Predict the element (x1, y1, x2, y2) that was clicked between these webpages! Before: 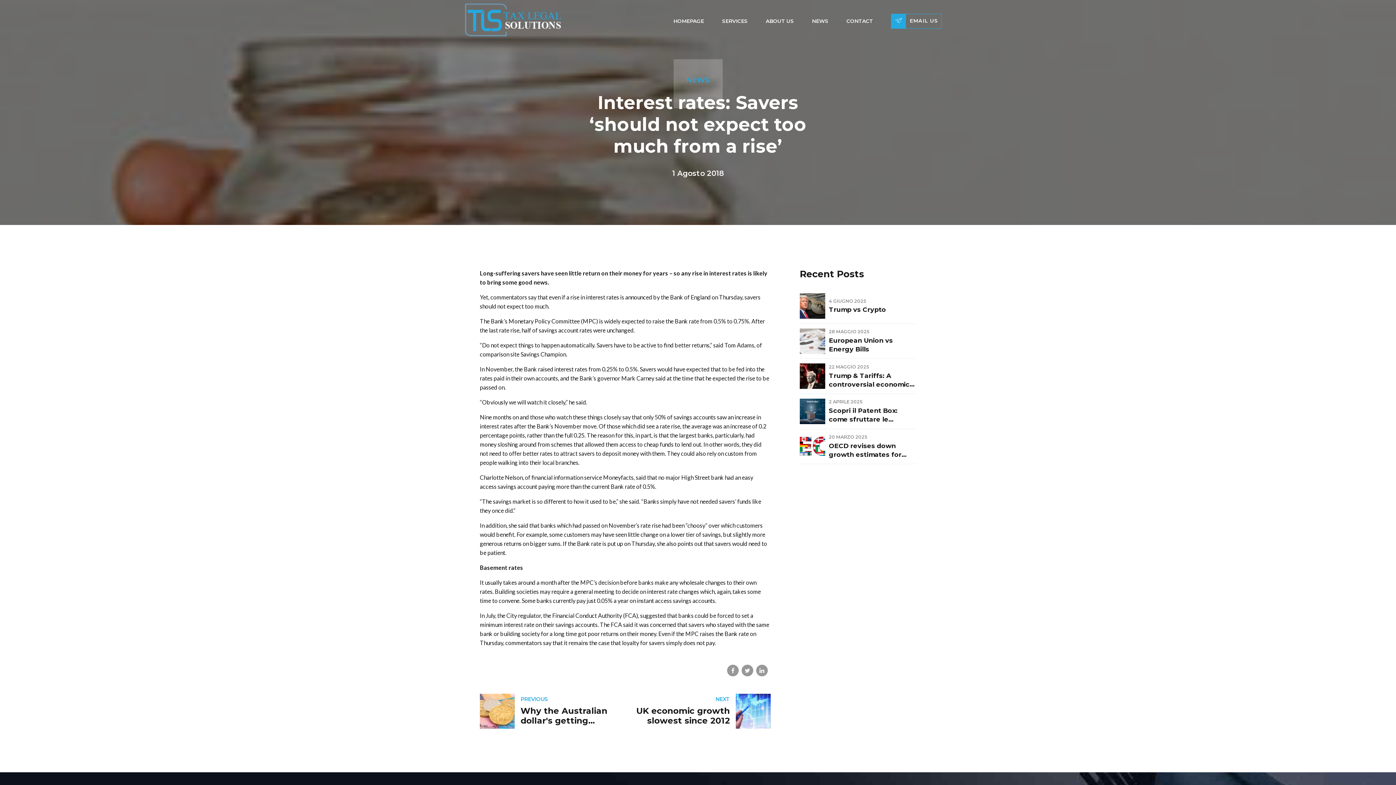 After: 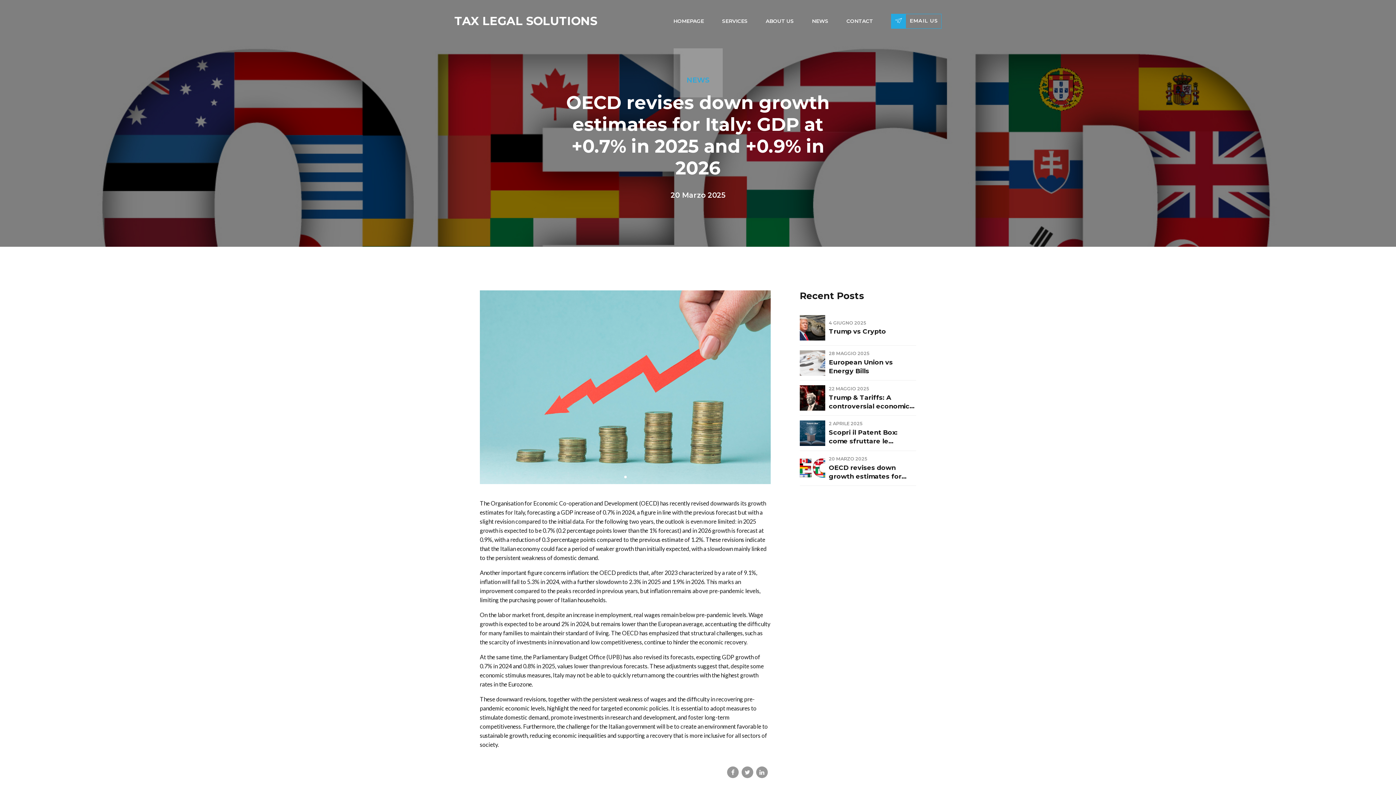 Action: bbox: (800, 433, 825, 459)